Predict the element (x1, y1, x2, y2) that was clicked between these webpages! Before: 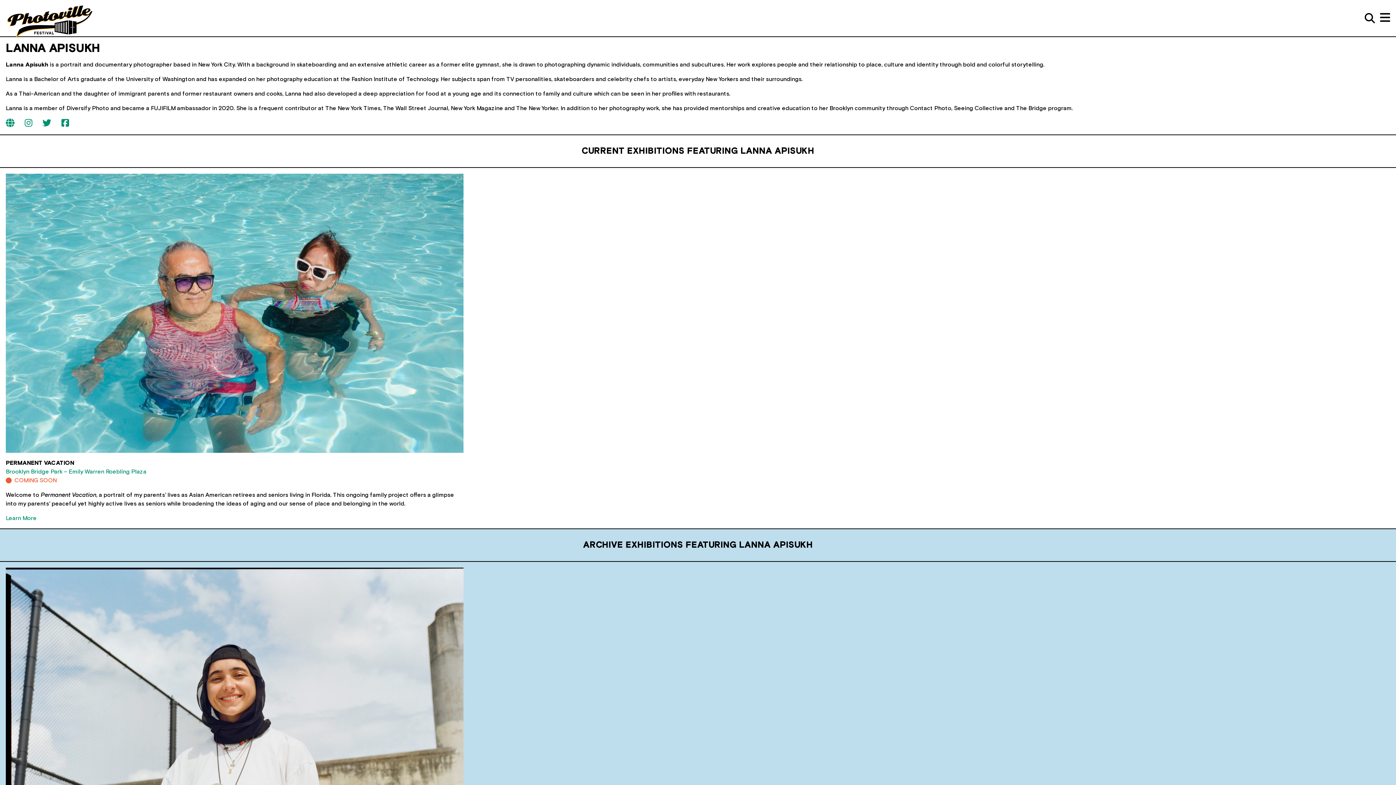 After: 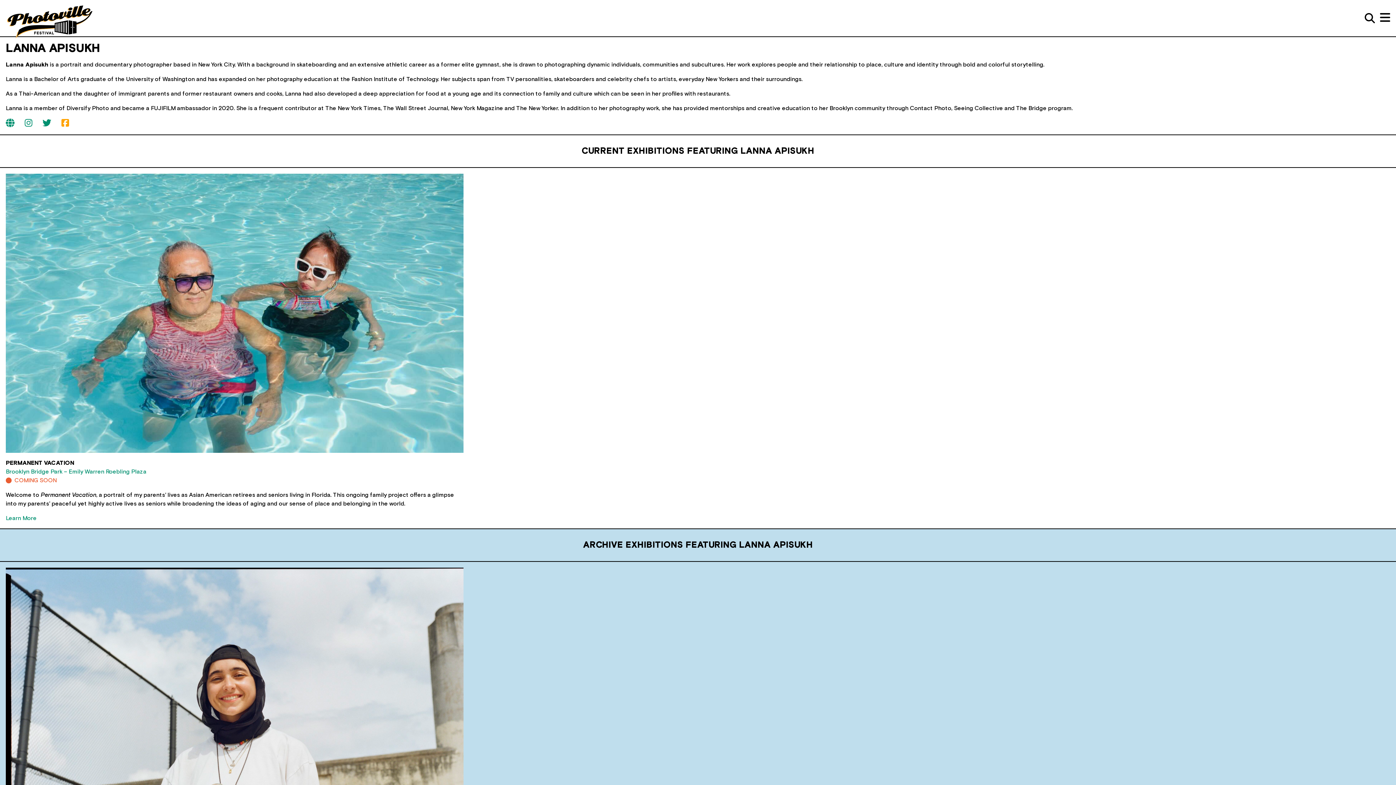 Action: bbox: (61, 119, 69, 128)